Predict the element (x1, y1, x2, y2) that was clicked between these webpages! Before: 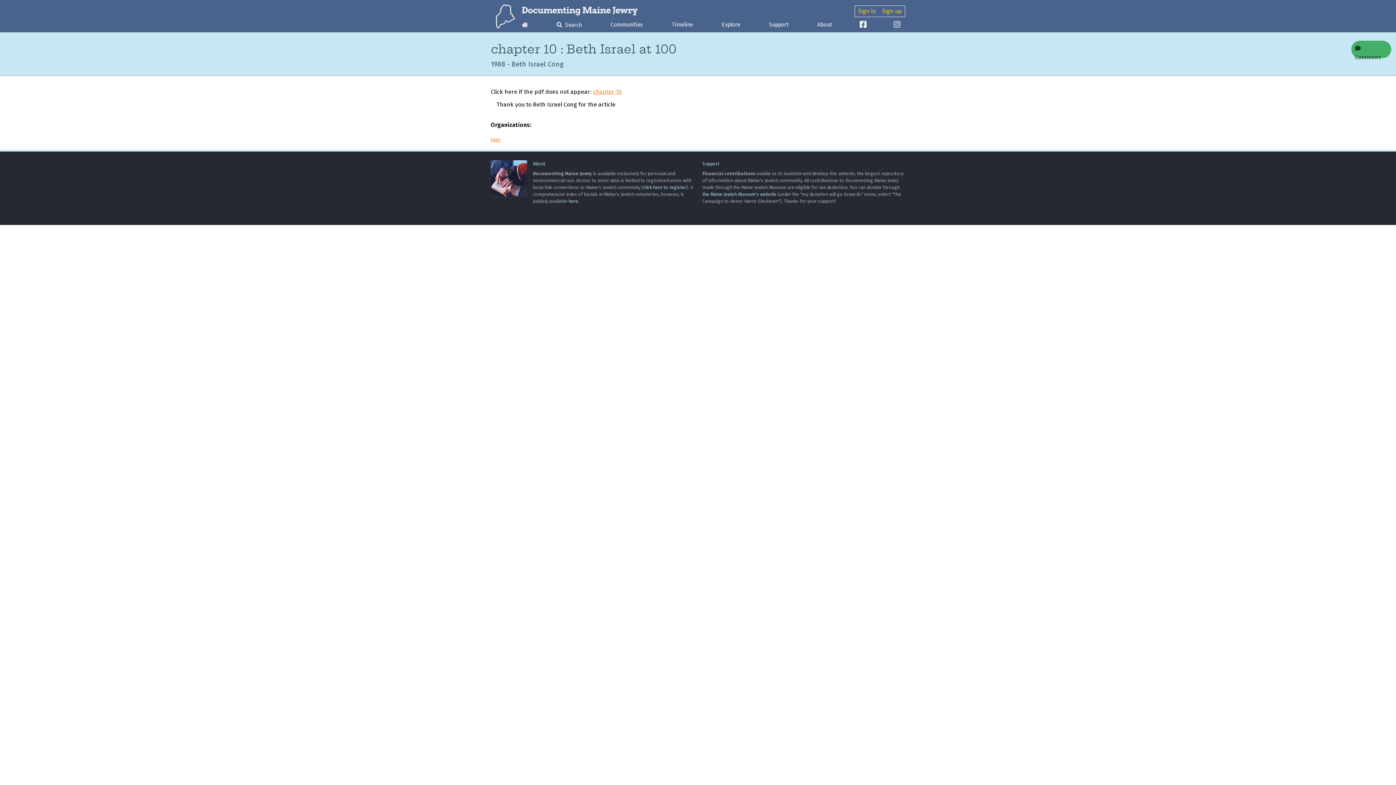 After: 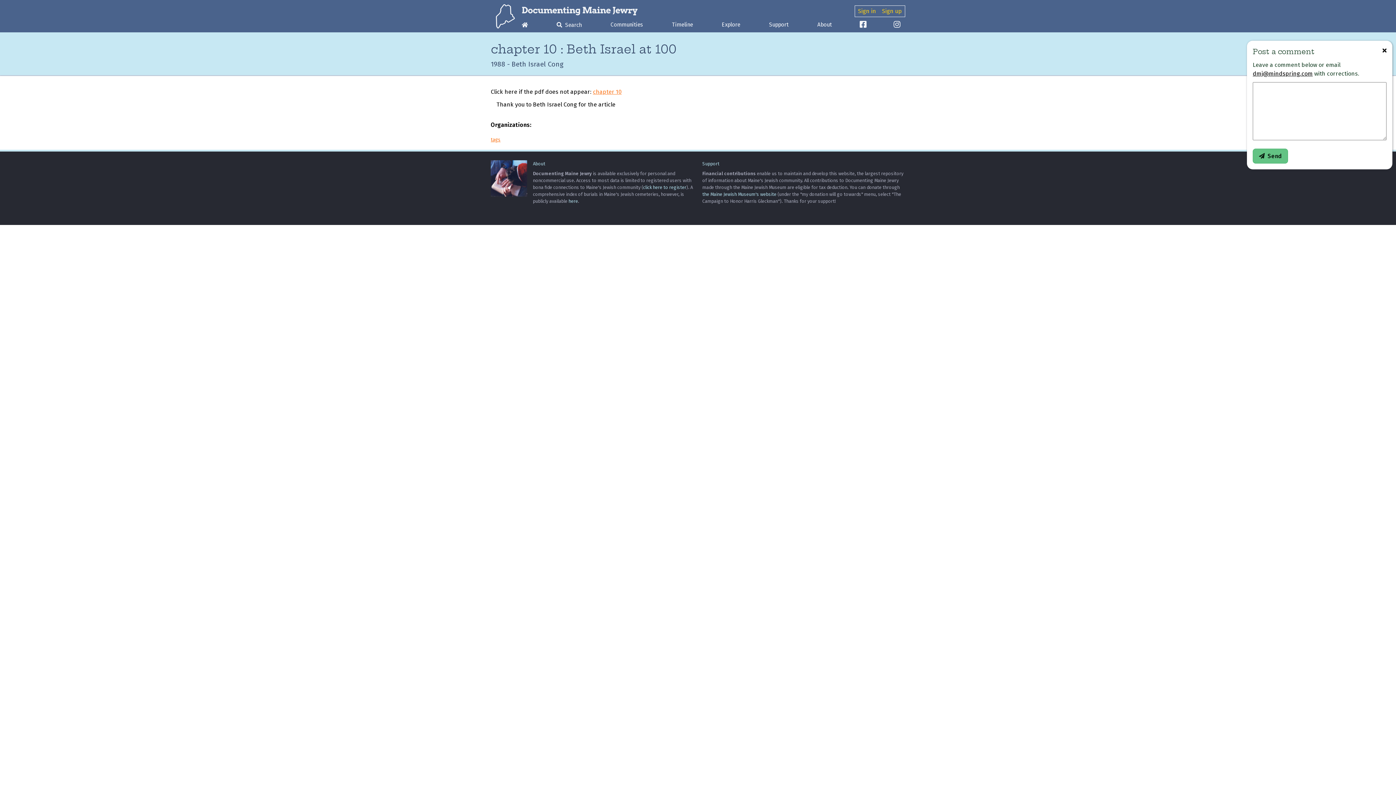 Action: label:  Comment bbox: (1351, 40, 1391, 58)